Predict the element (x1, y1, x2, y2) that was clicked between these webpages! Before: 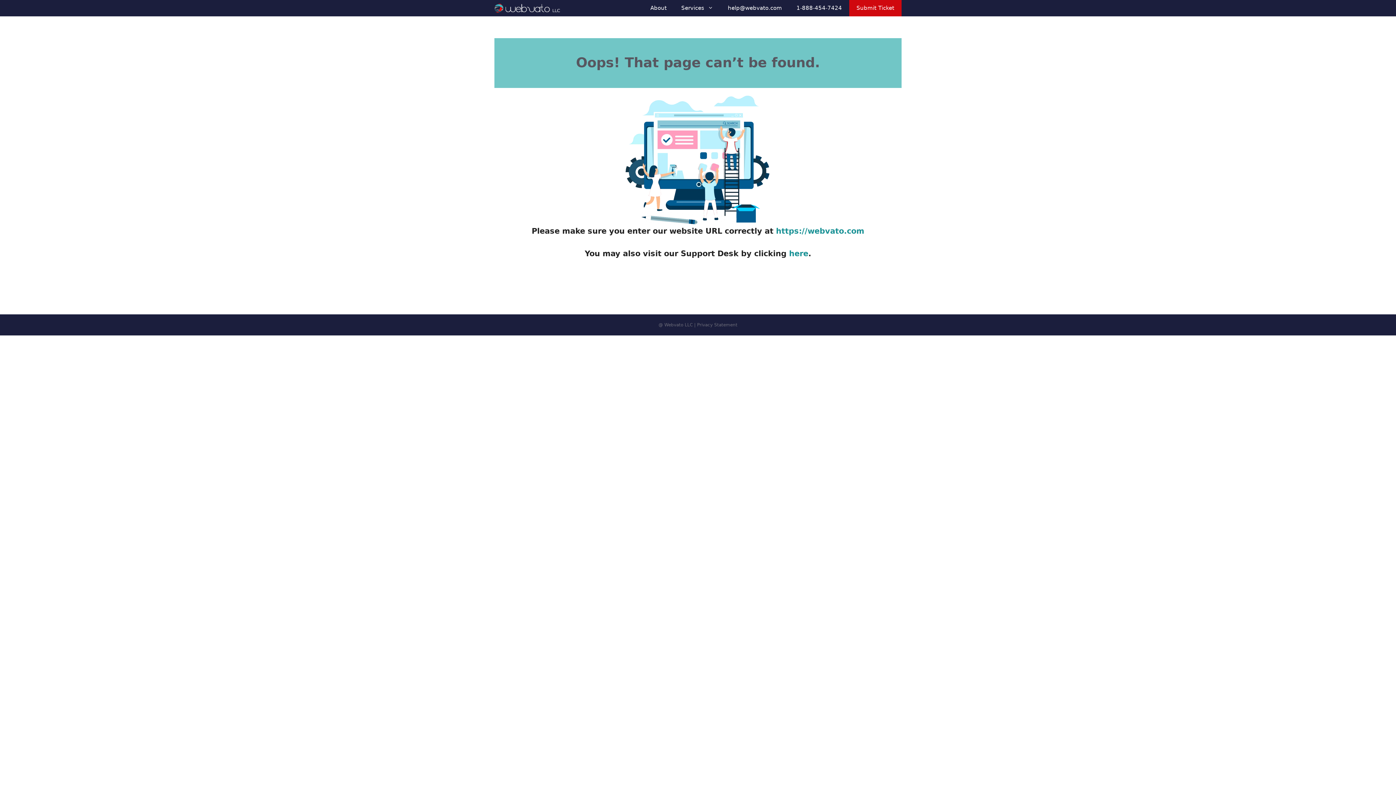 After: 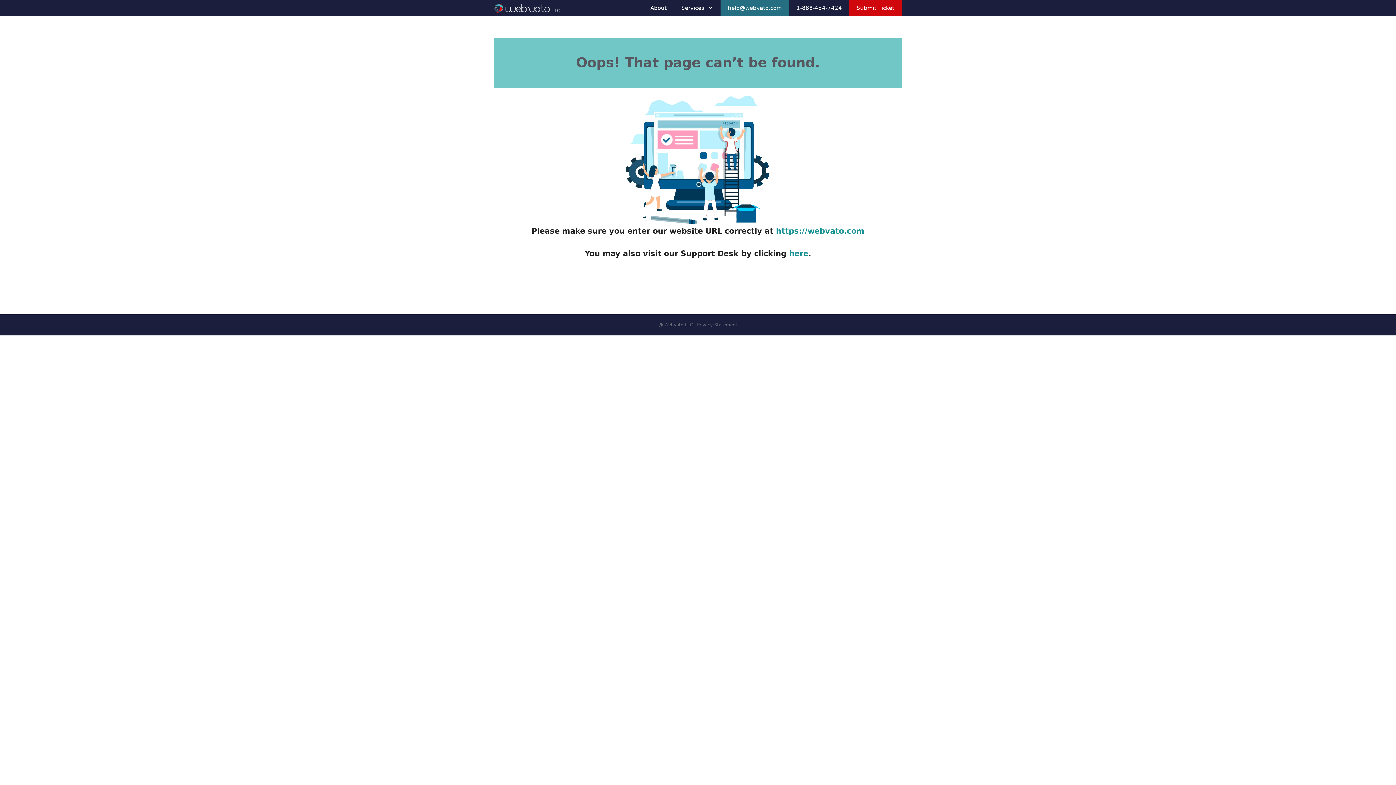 Action: bbox: (720, 0, 789, 16) label: help@webvato.com